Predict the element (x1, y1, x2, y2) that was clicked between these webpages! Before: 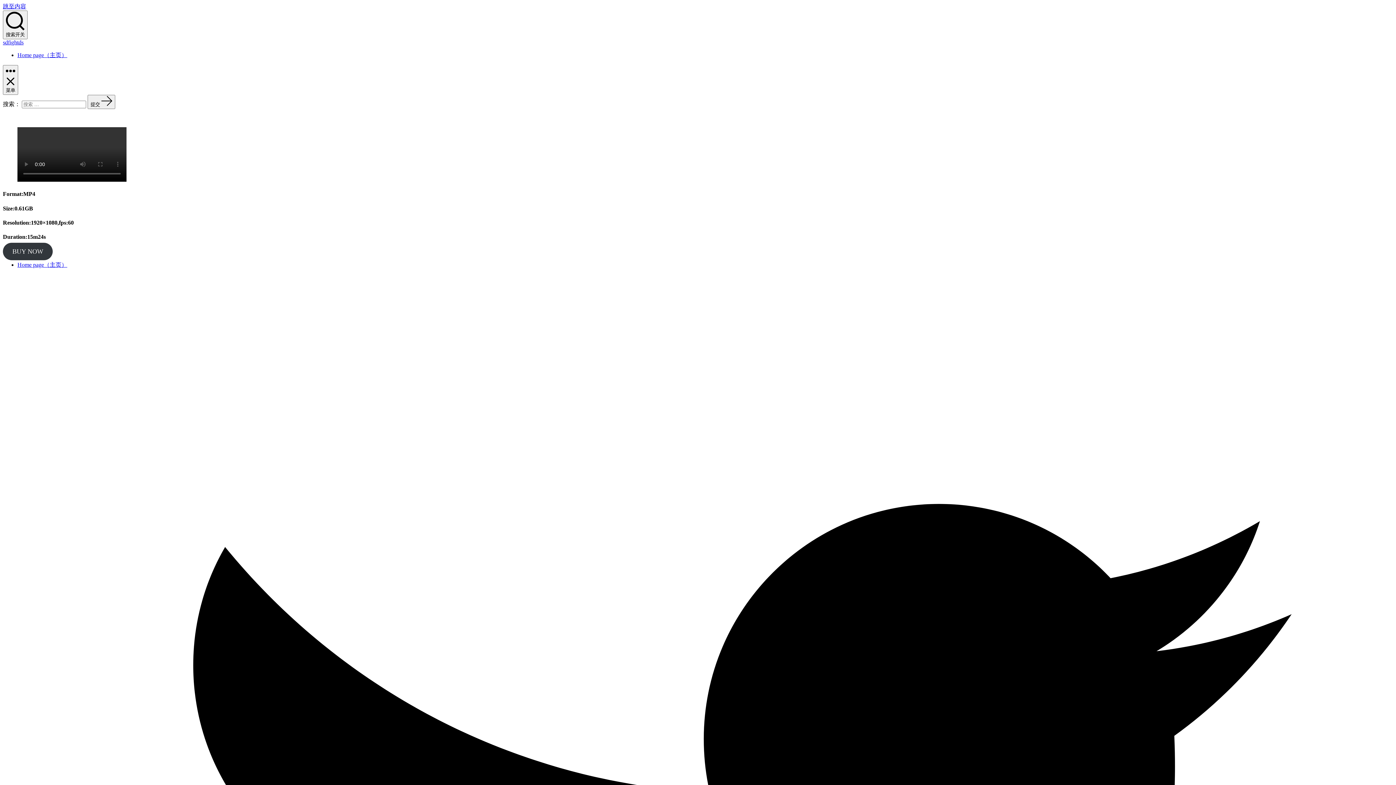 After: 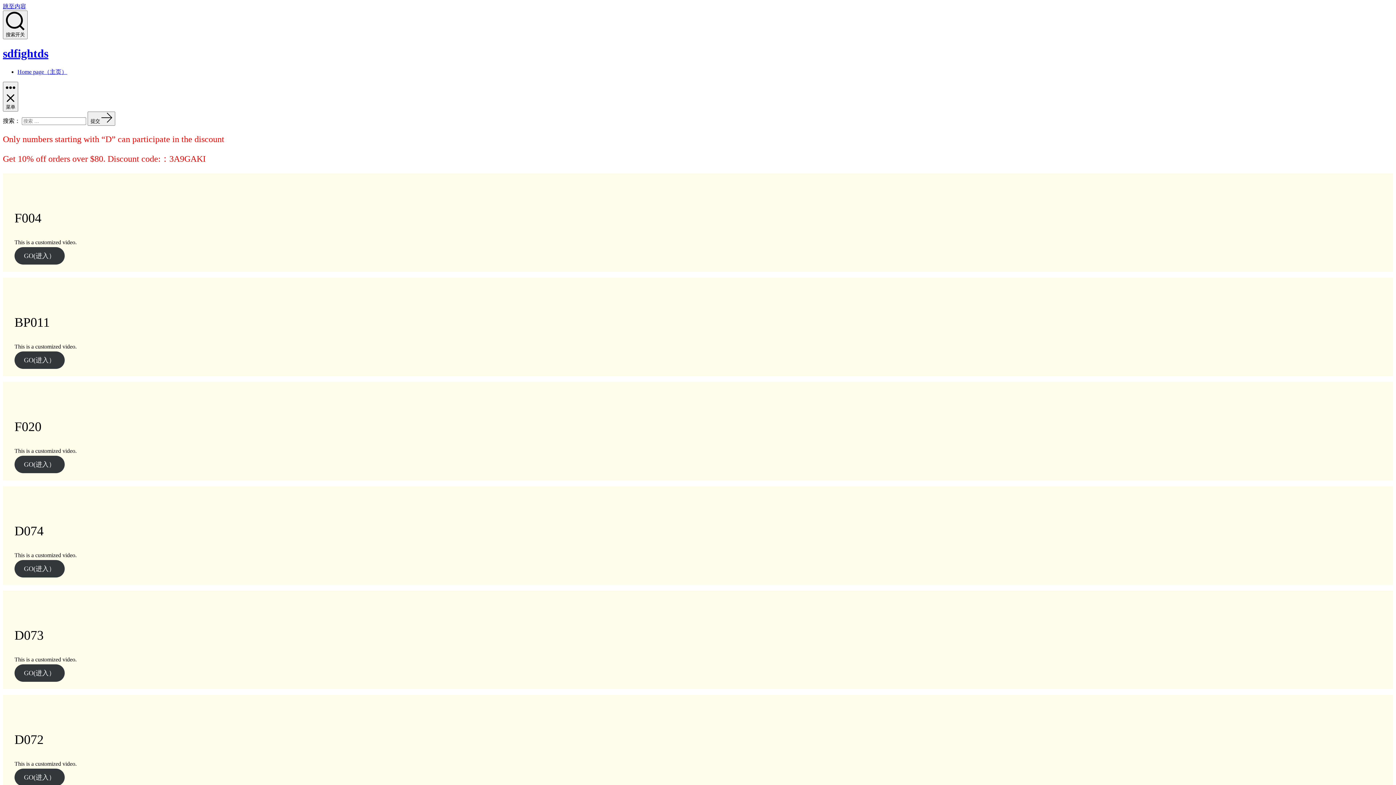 Action: bbox: (2, 39, 23, 45) label: sdfightds